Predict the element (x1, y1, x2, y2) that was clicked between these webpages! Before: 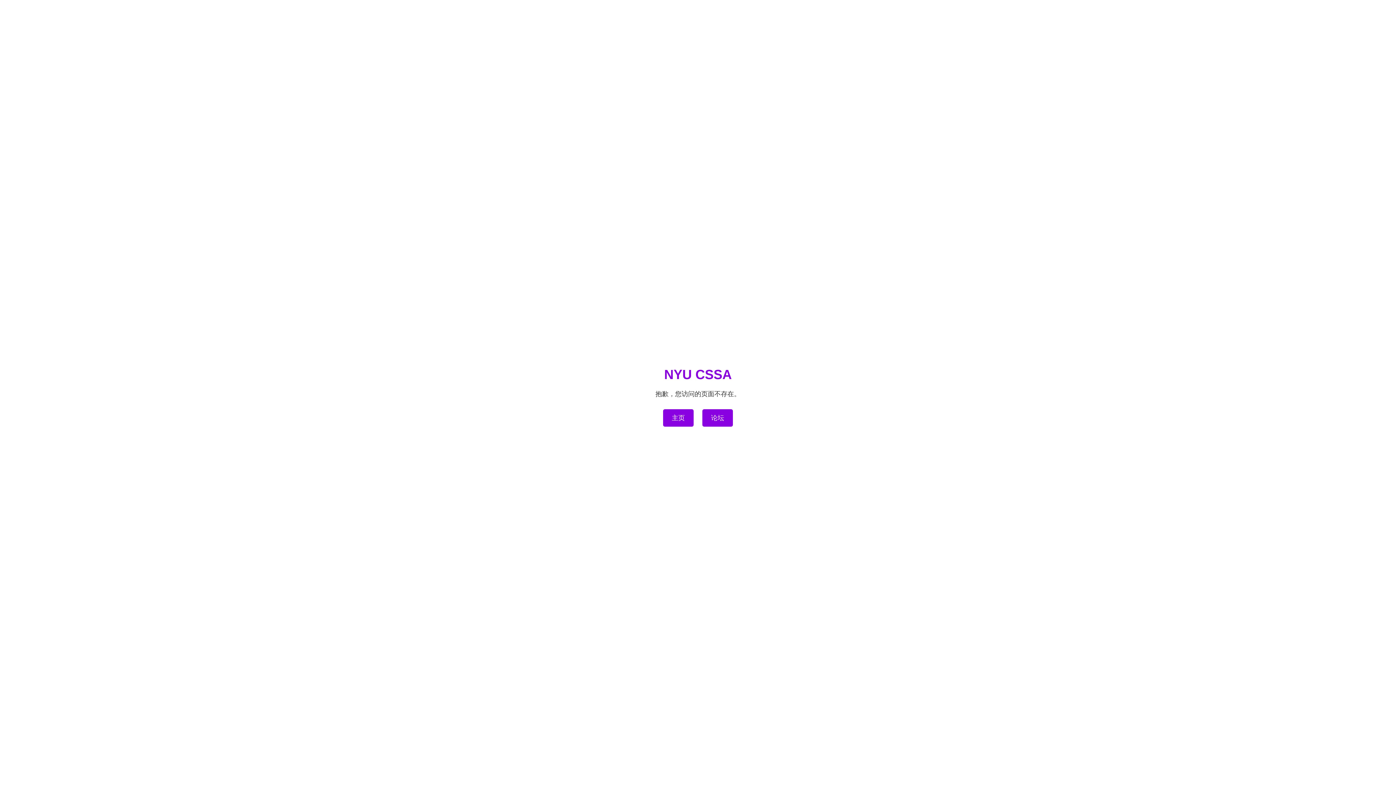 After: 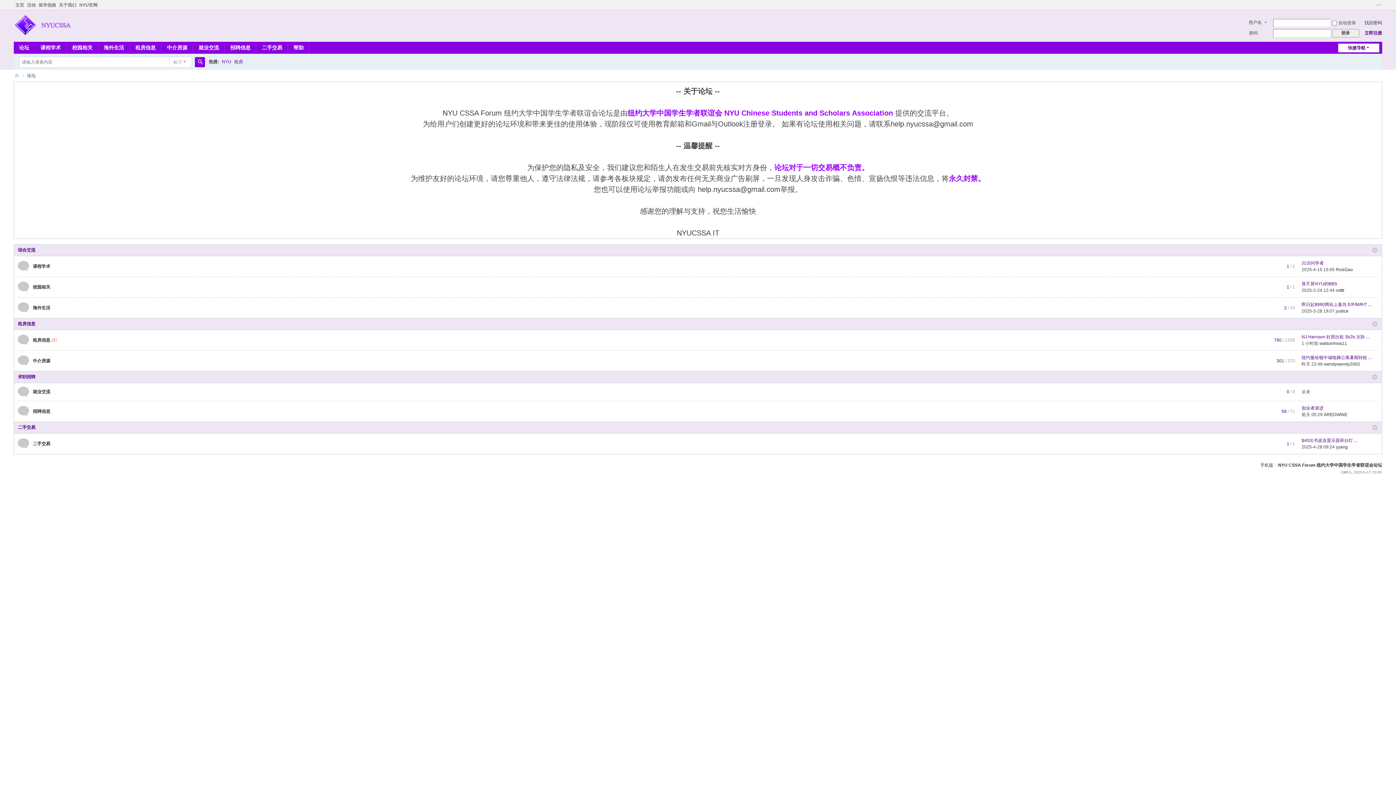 Action: bbox: (702, 409, 733, 426) label: 论坛